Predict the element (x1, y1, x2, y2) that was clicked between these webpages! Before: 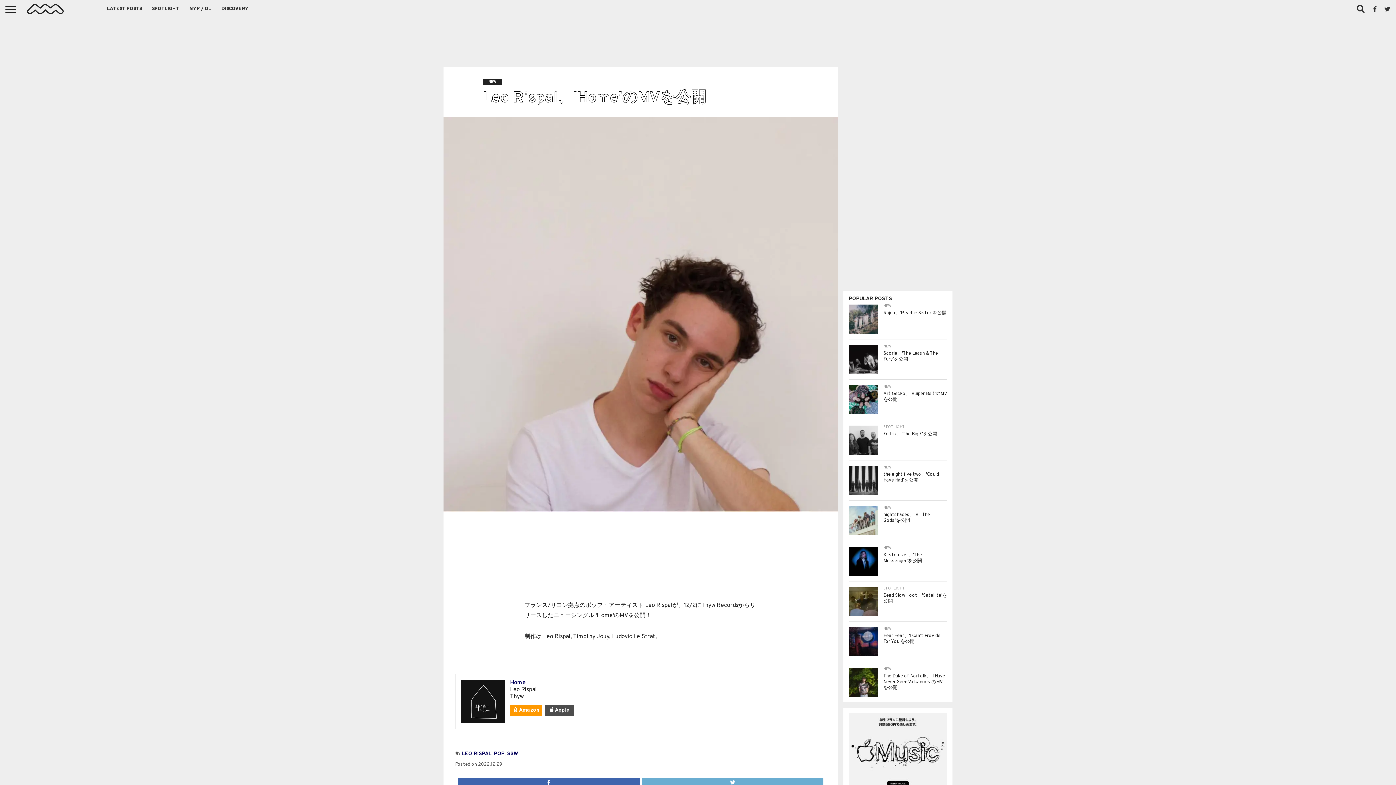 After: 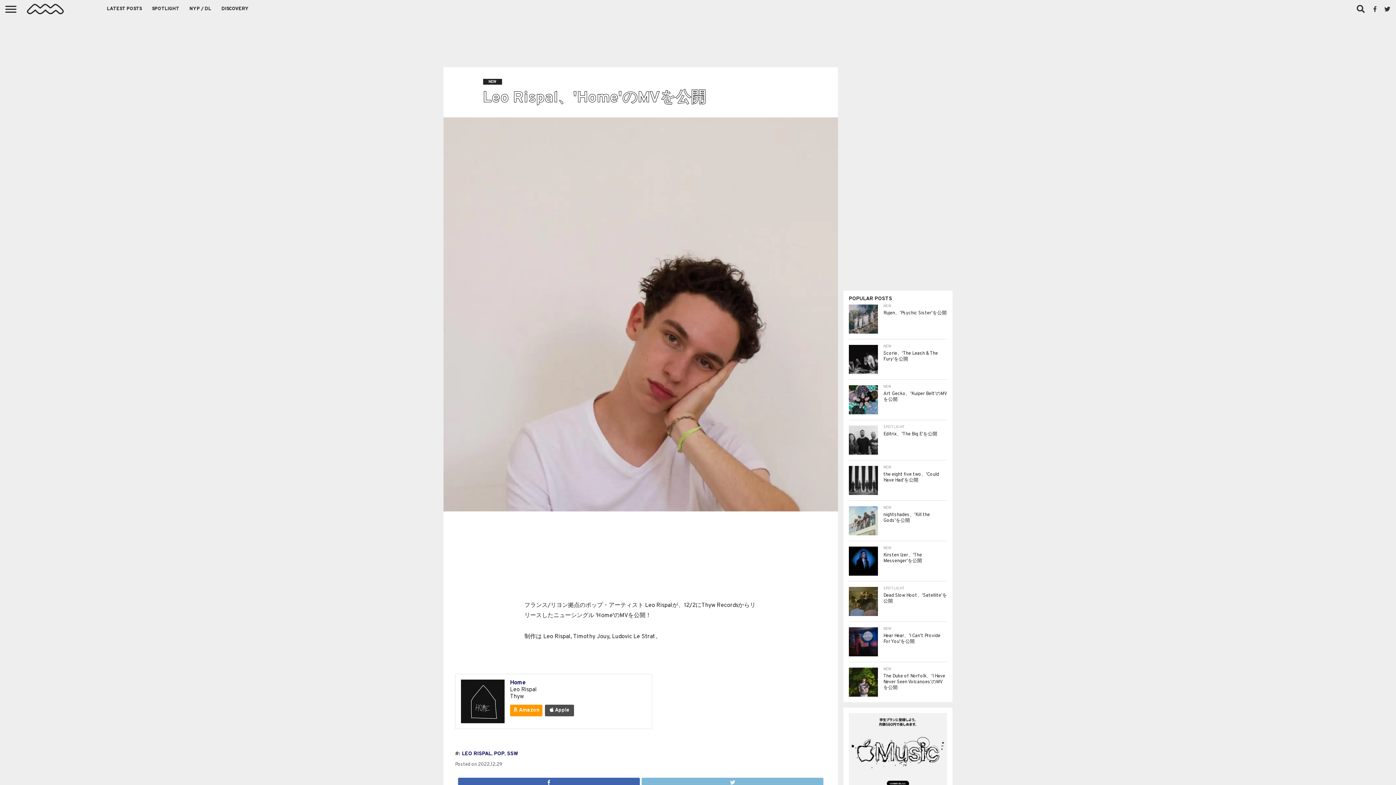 Action: bbox: (641, 744, 823, 752)